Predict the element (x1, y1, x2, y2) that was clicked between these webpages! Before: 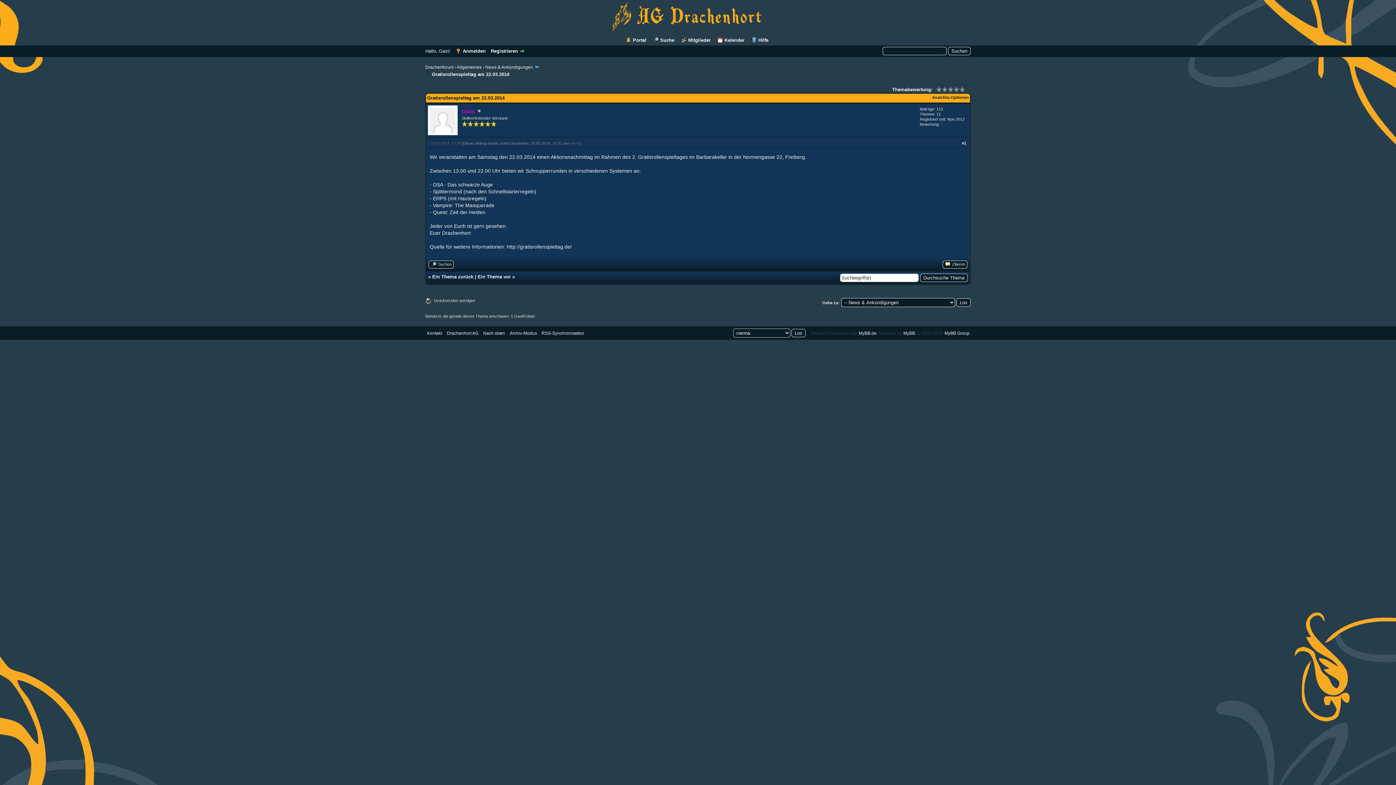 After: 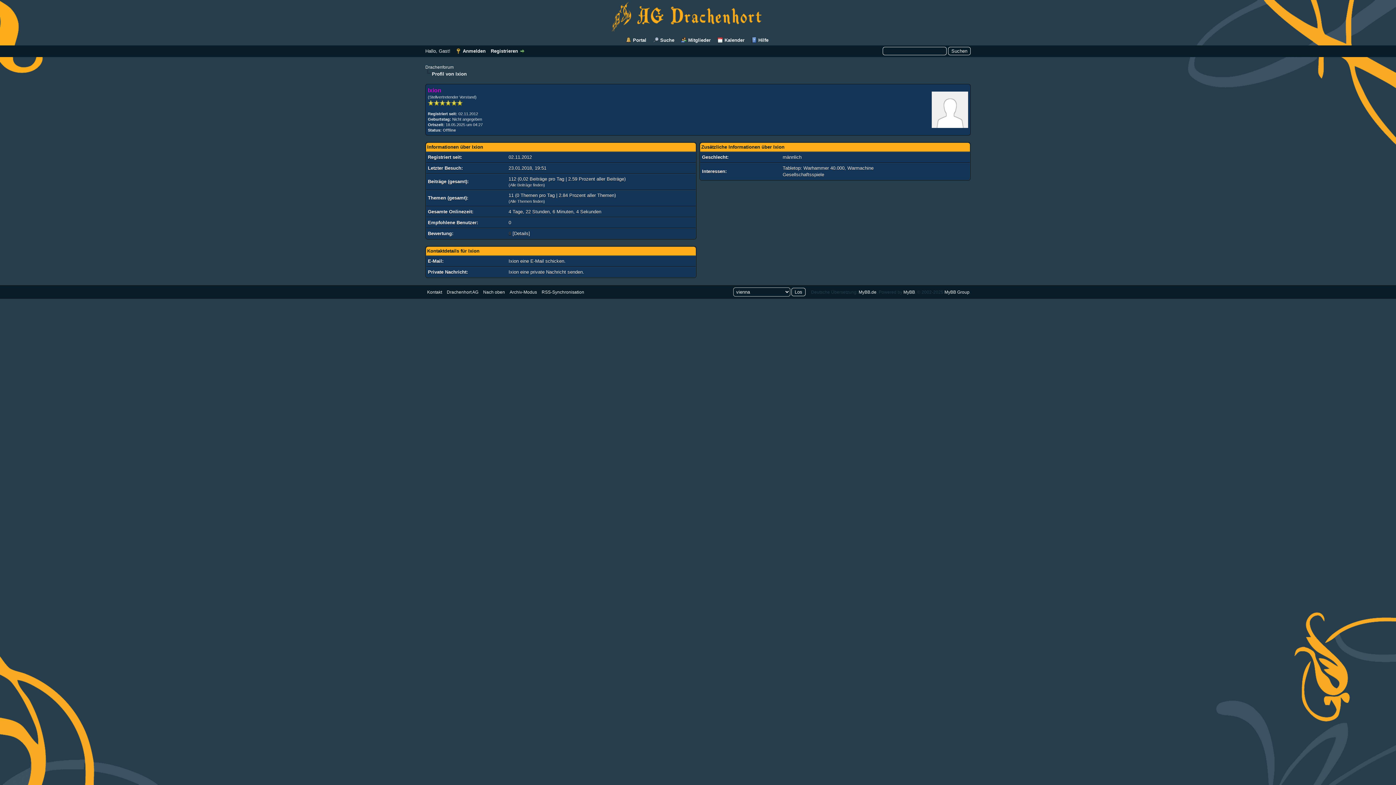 Action: bbox: (428, 130, 457, 136)